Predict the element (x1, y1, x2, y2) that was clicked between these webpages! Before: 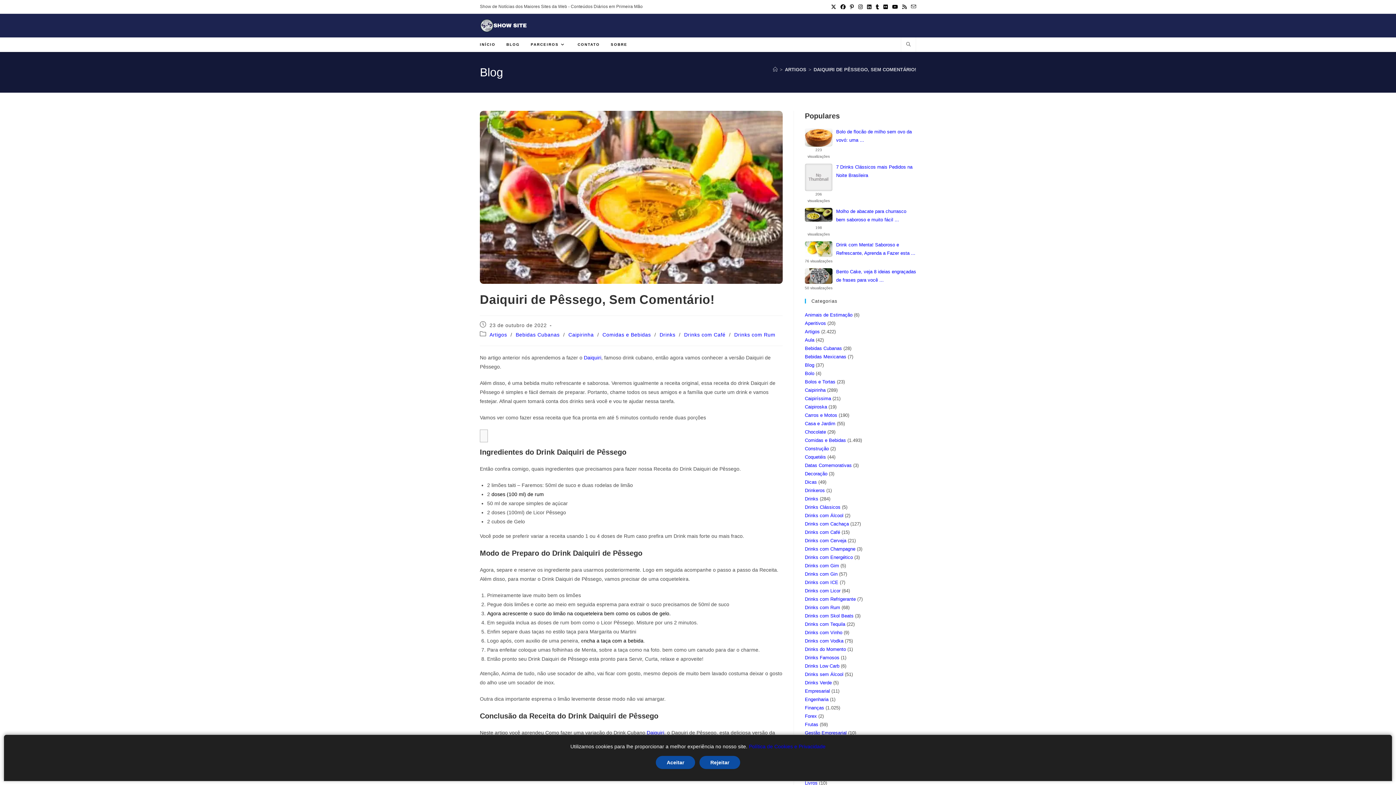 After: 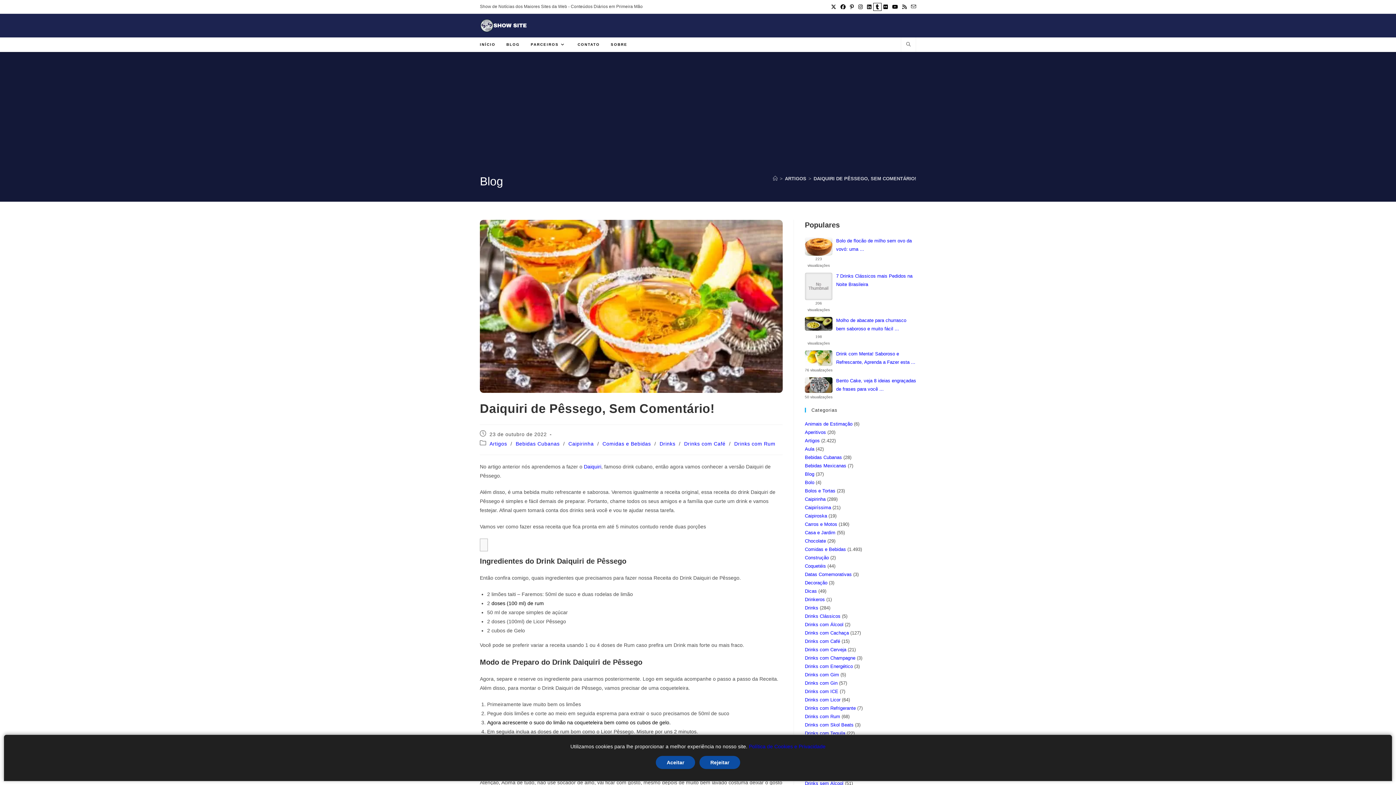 Action: bbox: (873, 3, 881, 10) label: Tumblr (abre em uma nova aba)